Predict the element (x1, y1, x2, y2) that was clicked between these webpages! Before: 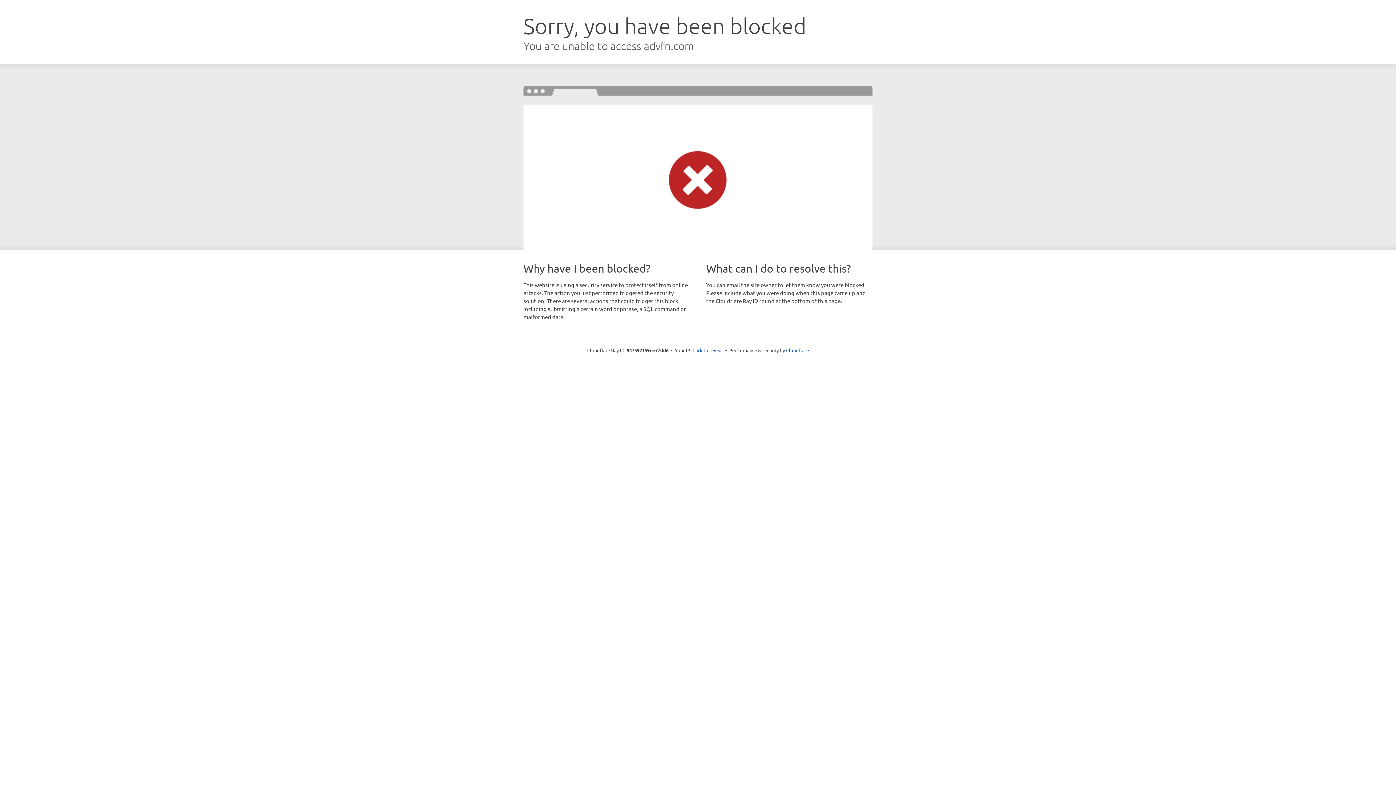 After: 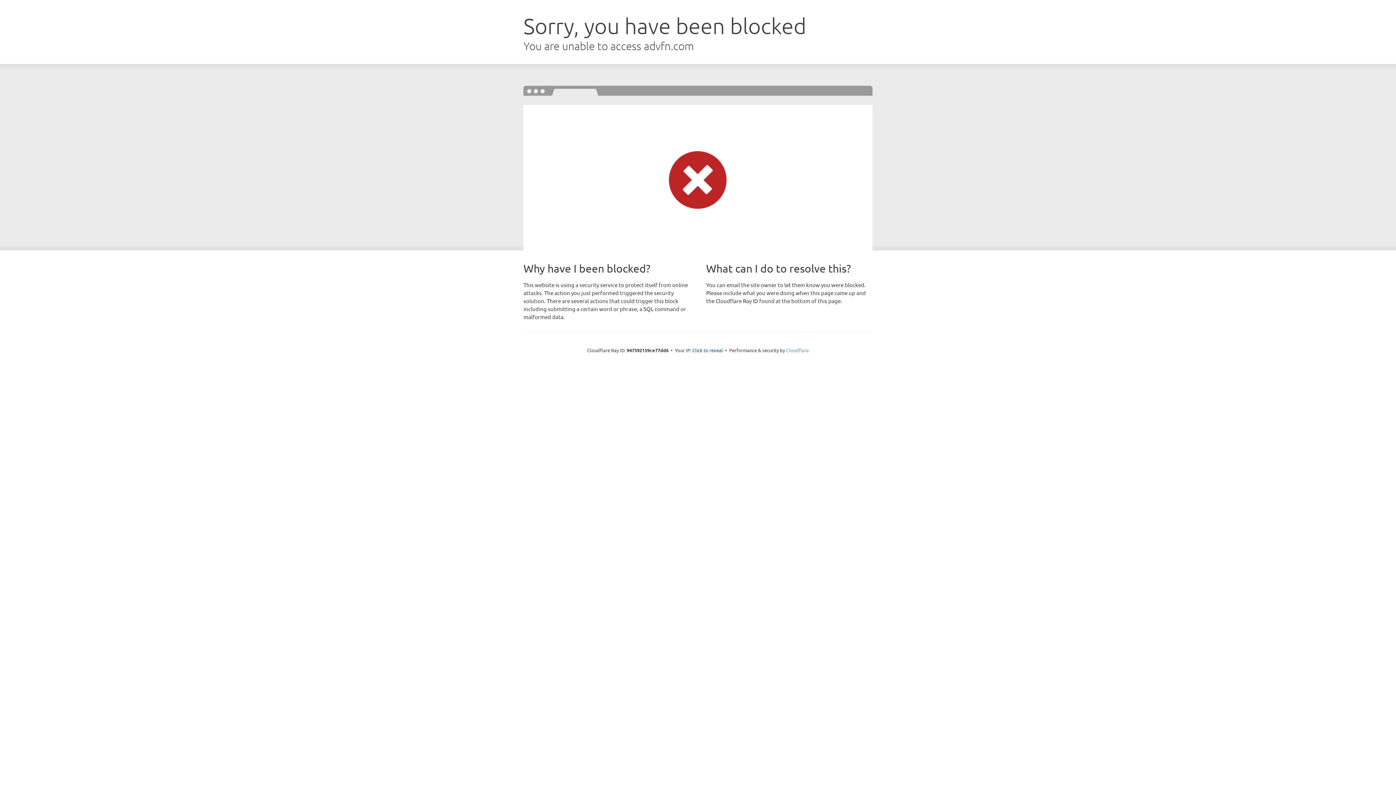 Action: bbox: (786, 347, 809, 353) label: Cloudflare